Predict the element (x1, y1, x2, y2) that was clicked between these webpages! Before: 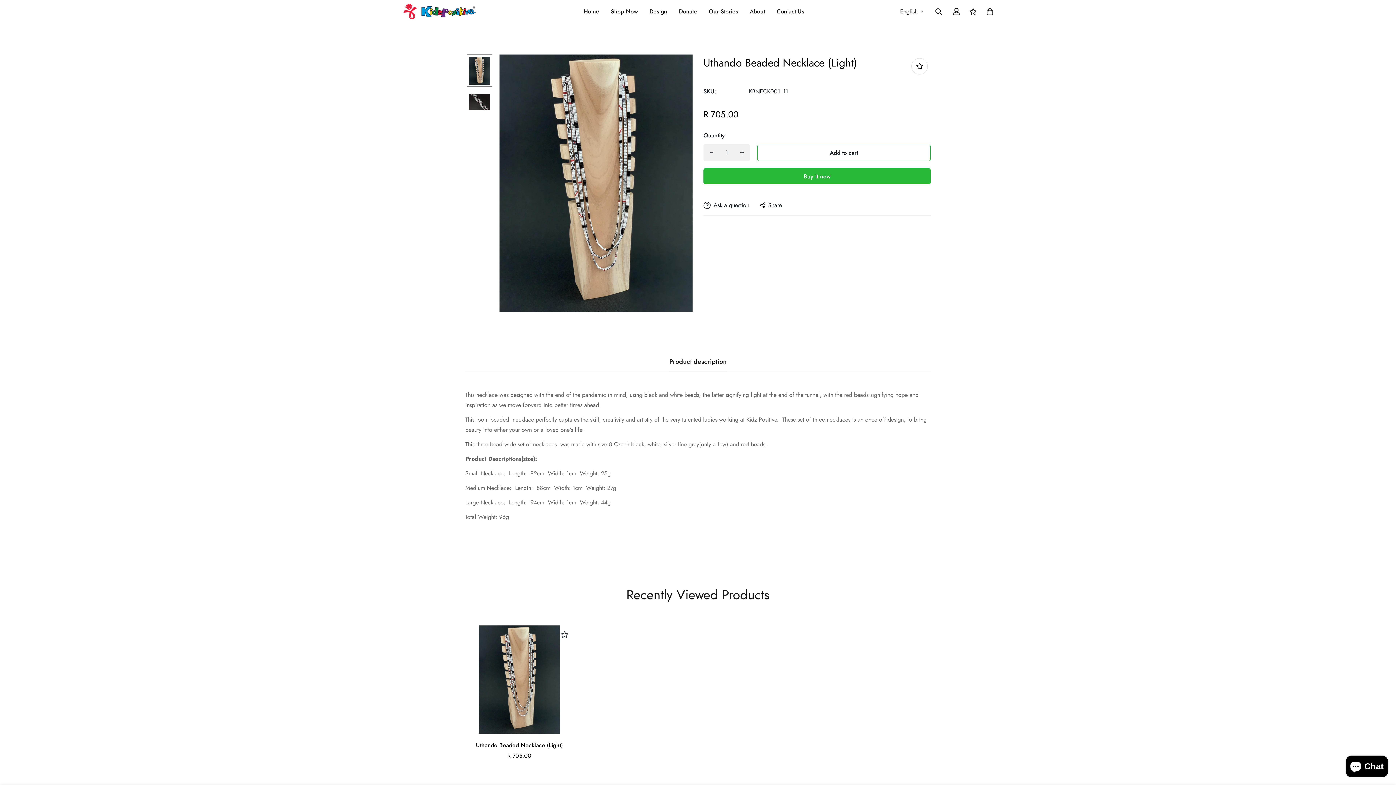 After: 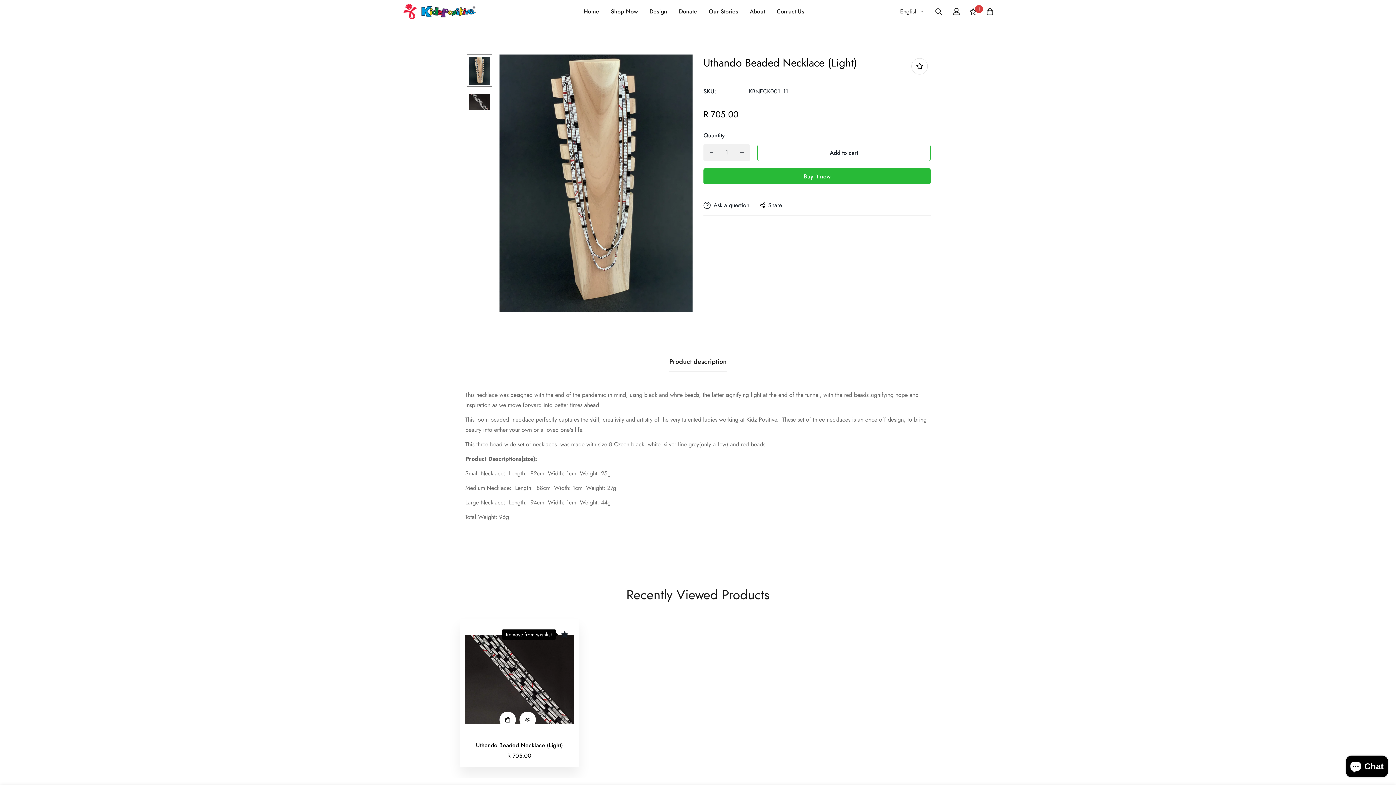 Action: bbox: (559, 629, 570, 640)